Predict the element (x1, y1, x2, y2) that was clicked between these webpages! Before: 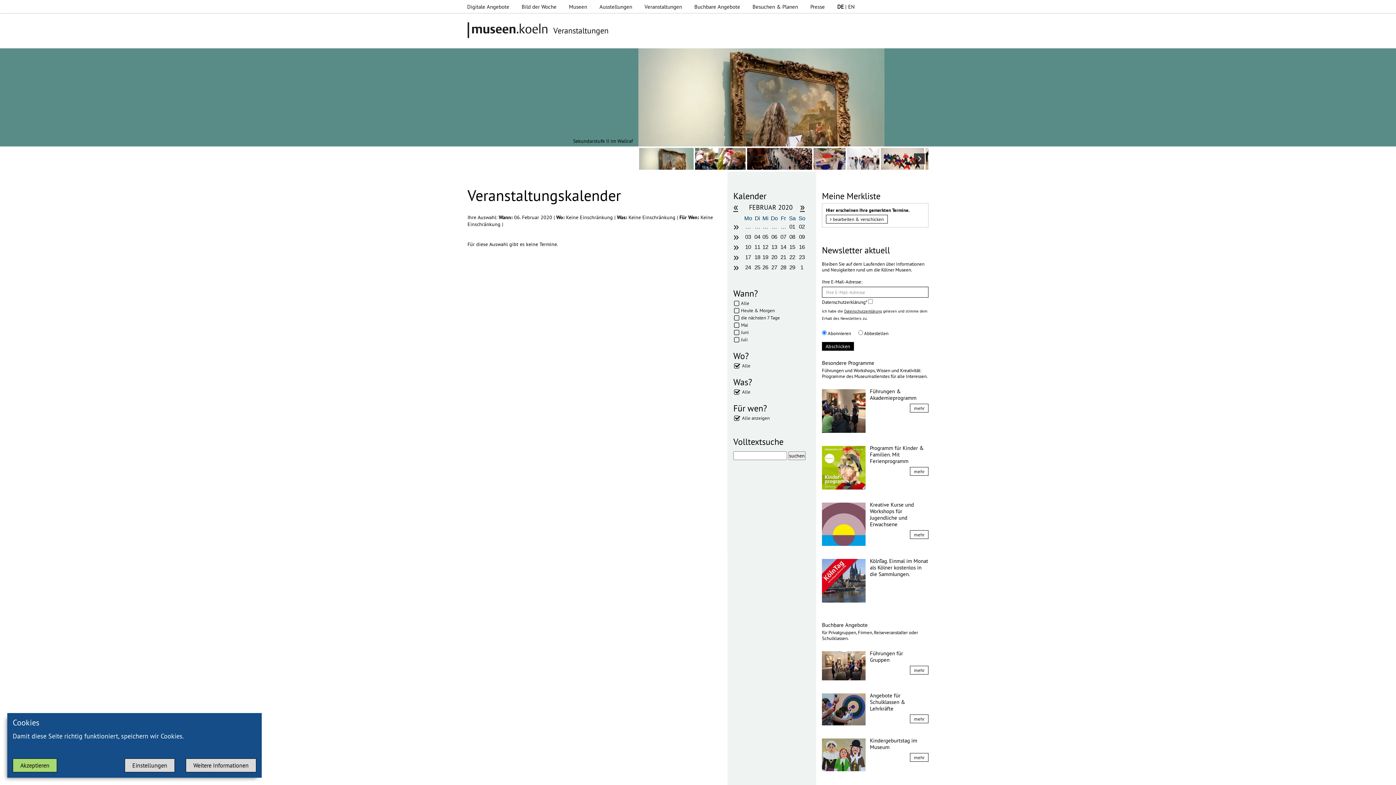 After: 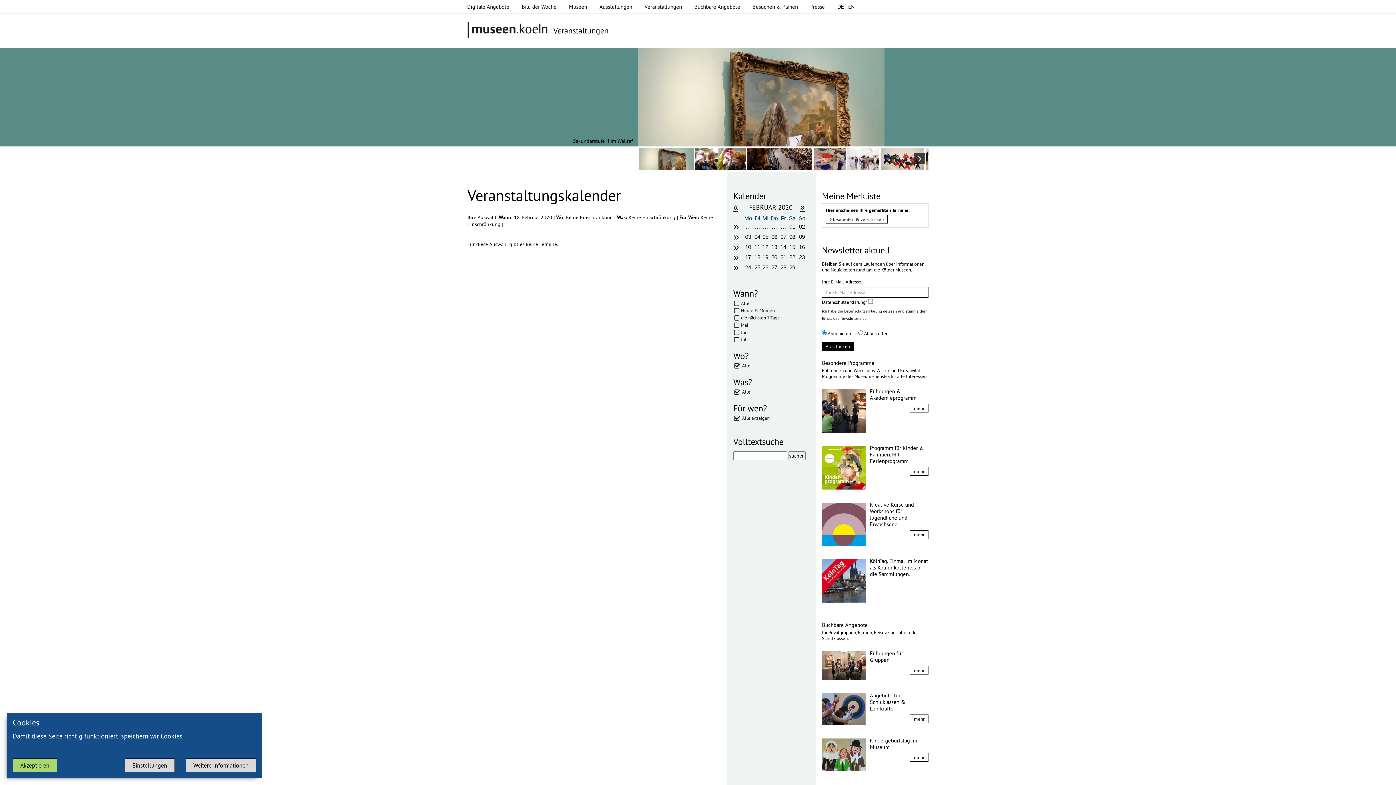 Action: label: 18 bbox: (753, 254, 761, 260)